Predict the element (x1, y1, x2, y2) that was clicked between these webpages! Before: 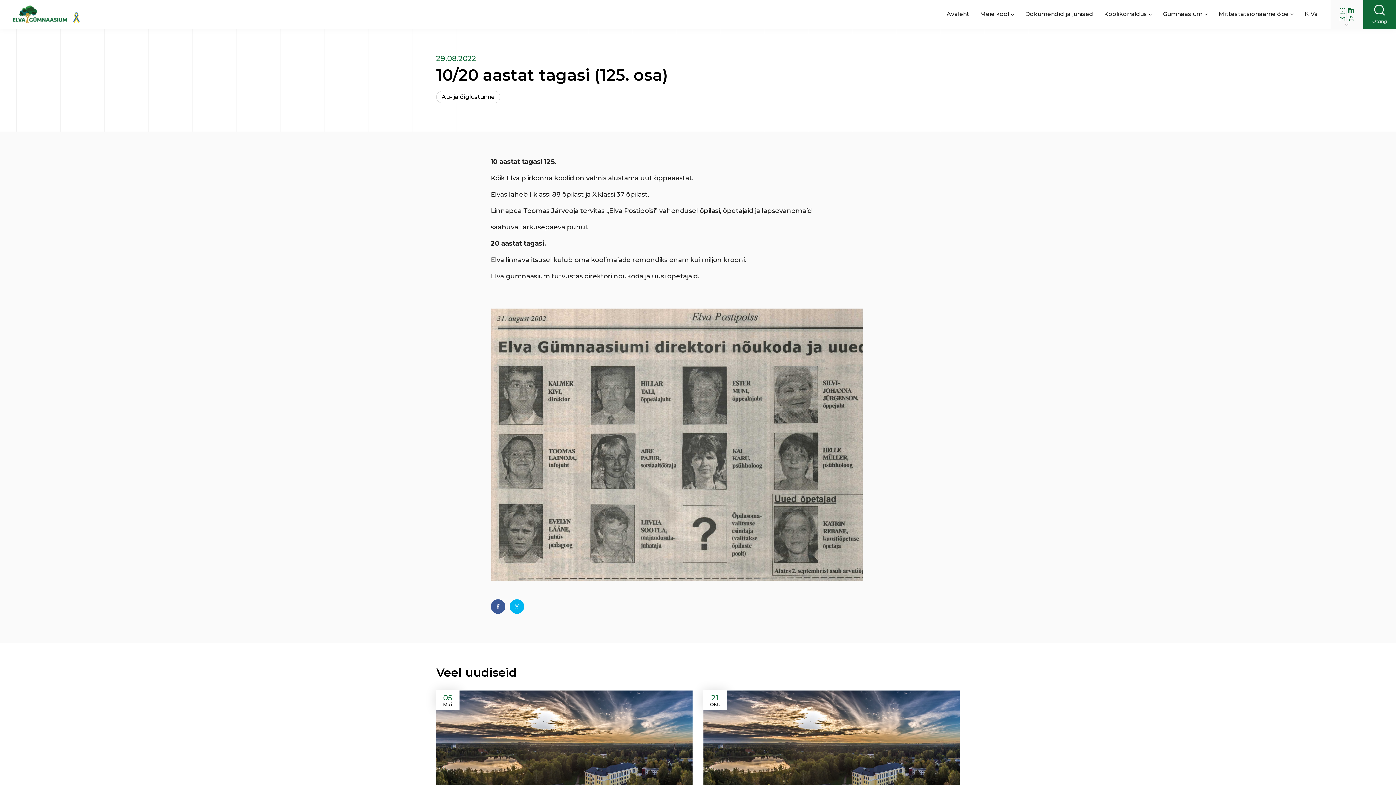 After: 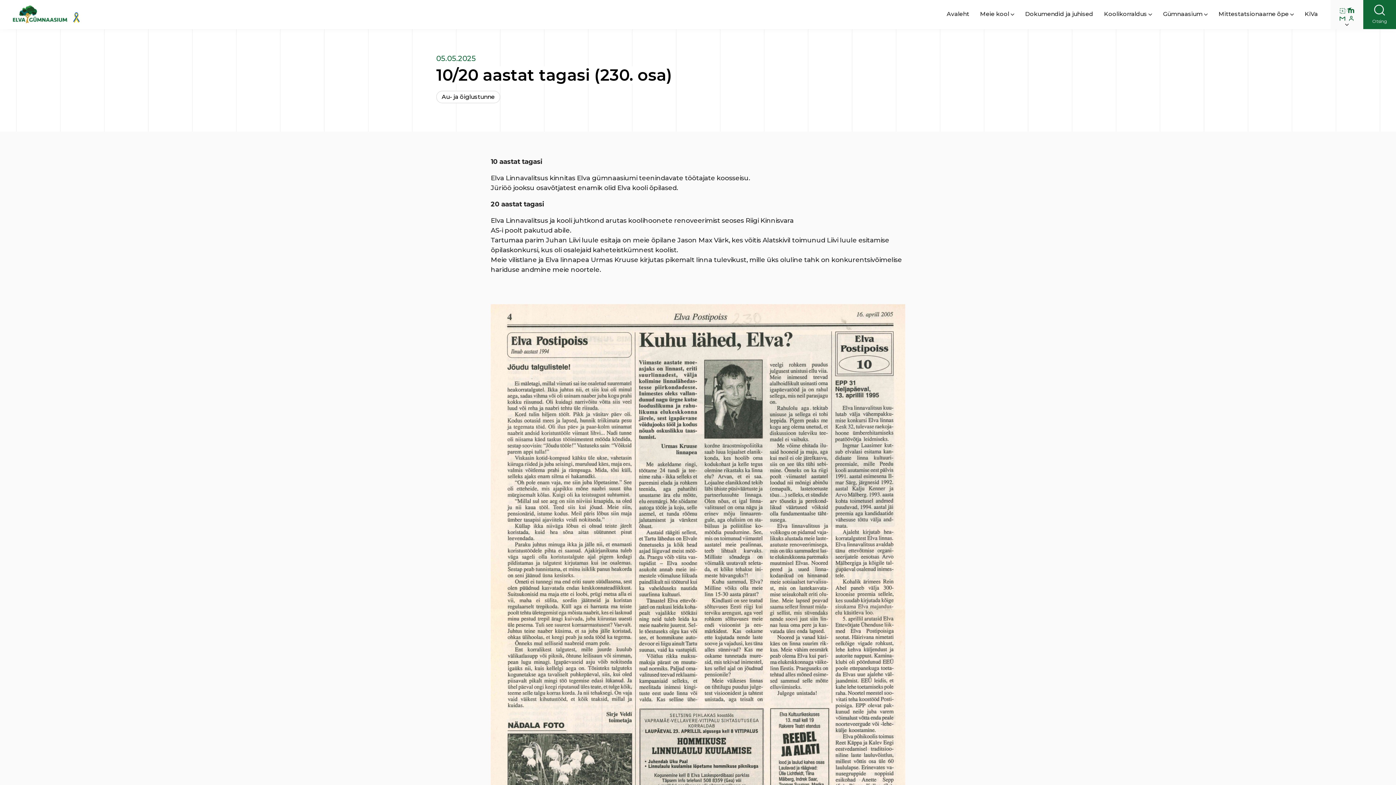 Action: bbox: (436, 759, 692, 764)